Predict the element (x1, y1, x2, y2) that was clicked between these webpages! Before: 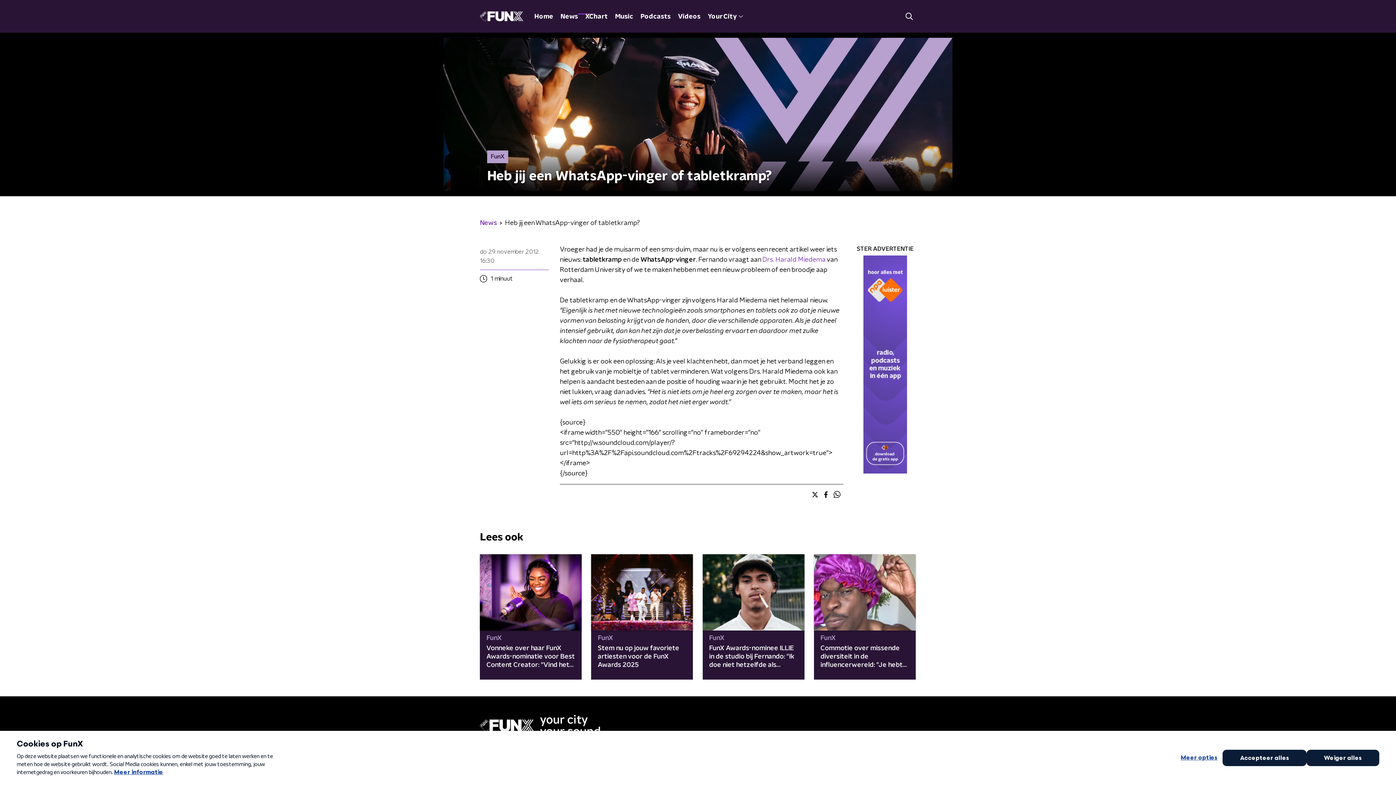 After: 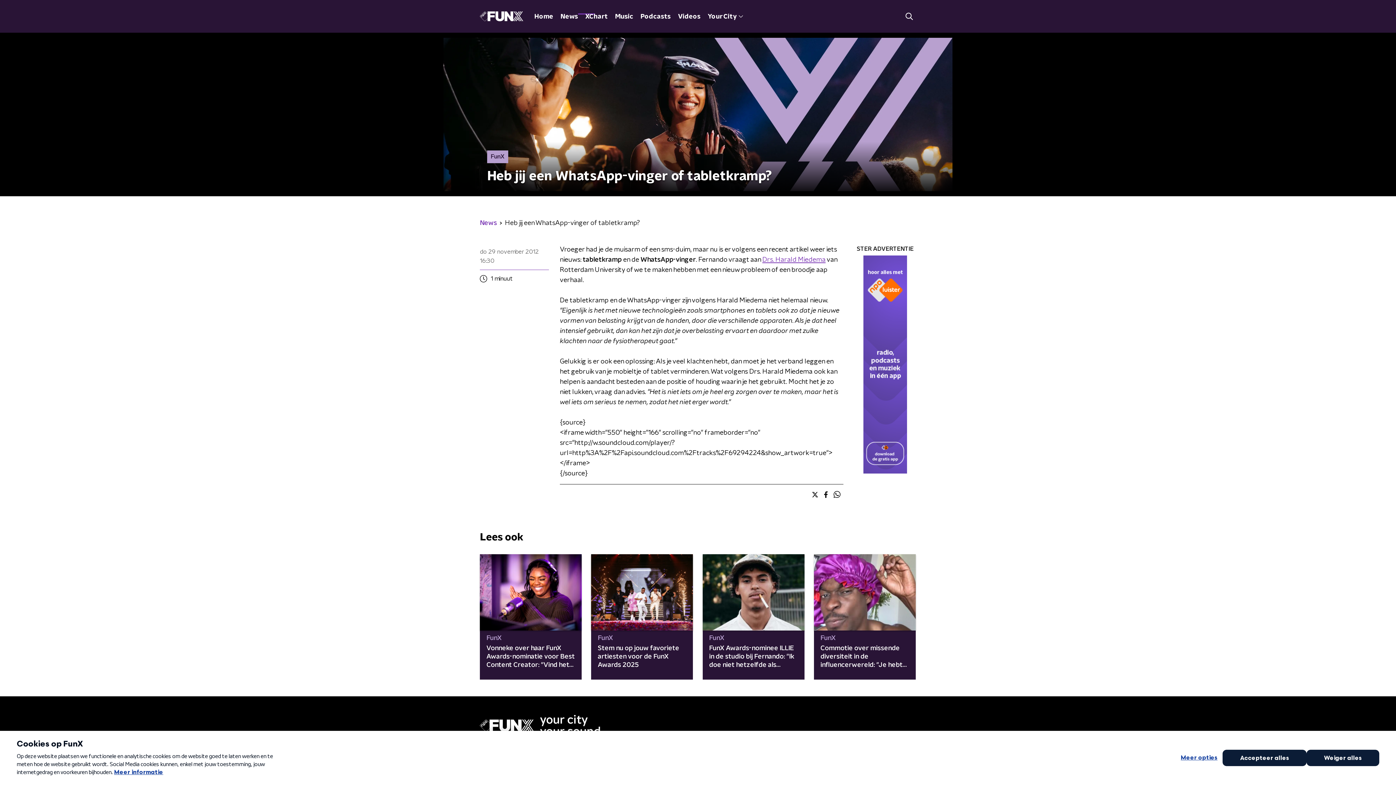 Action: bbox: (762, 256, 825, 263) label: Drs. Harald Miedema